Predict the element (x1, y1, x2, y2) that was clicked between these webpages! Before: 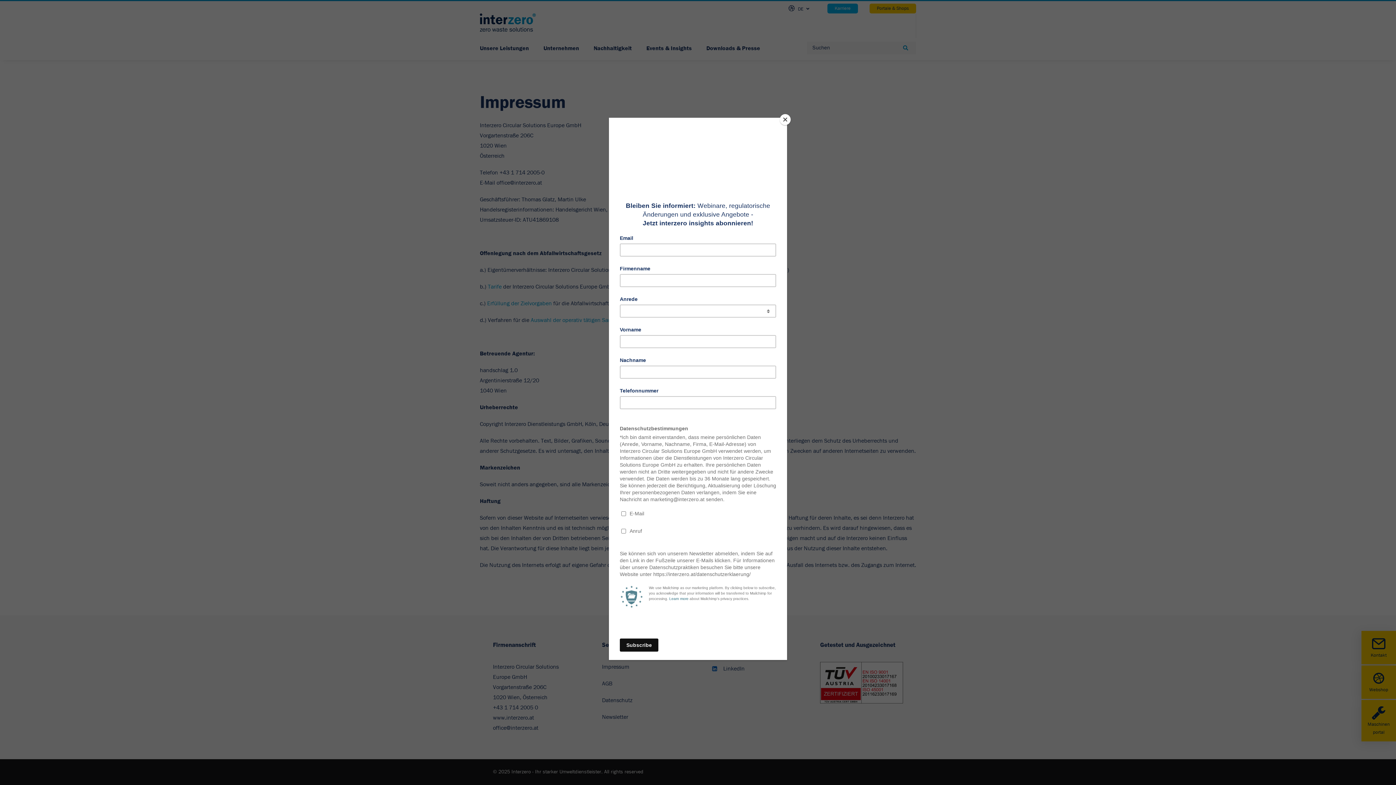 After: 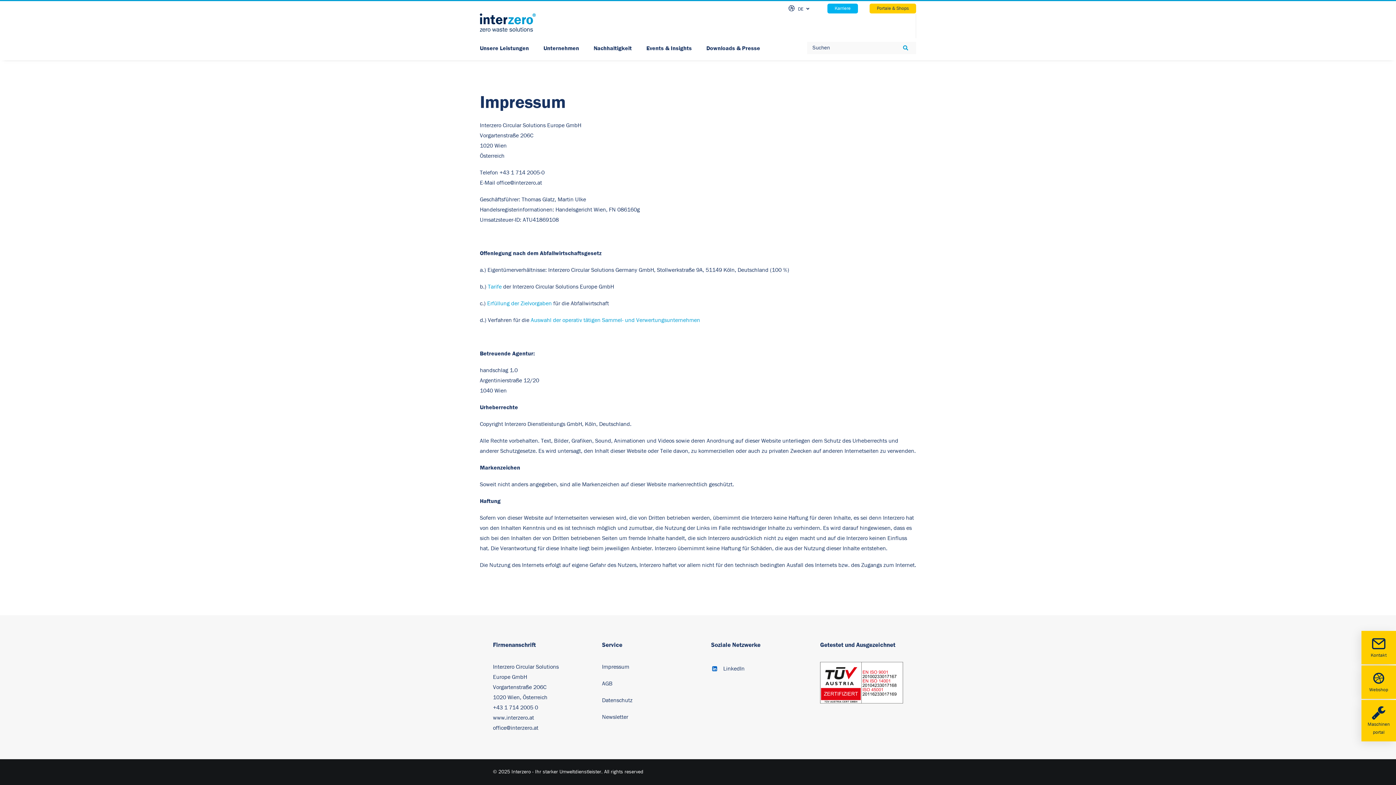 Action: label: Close bbox: (780, 114, 790, 125)